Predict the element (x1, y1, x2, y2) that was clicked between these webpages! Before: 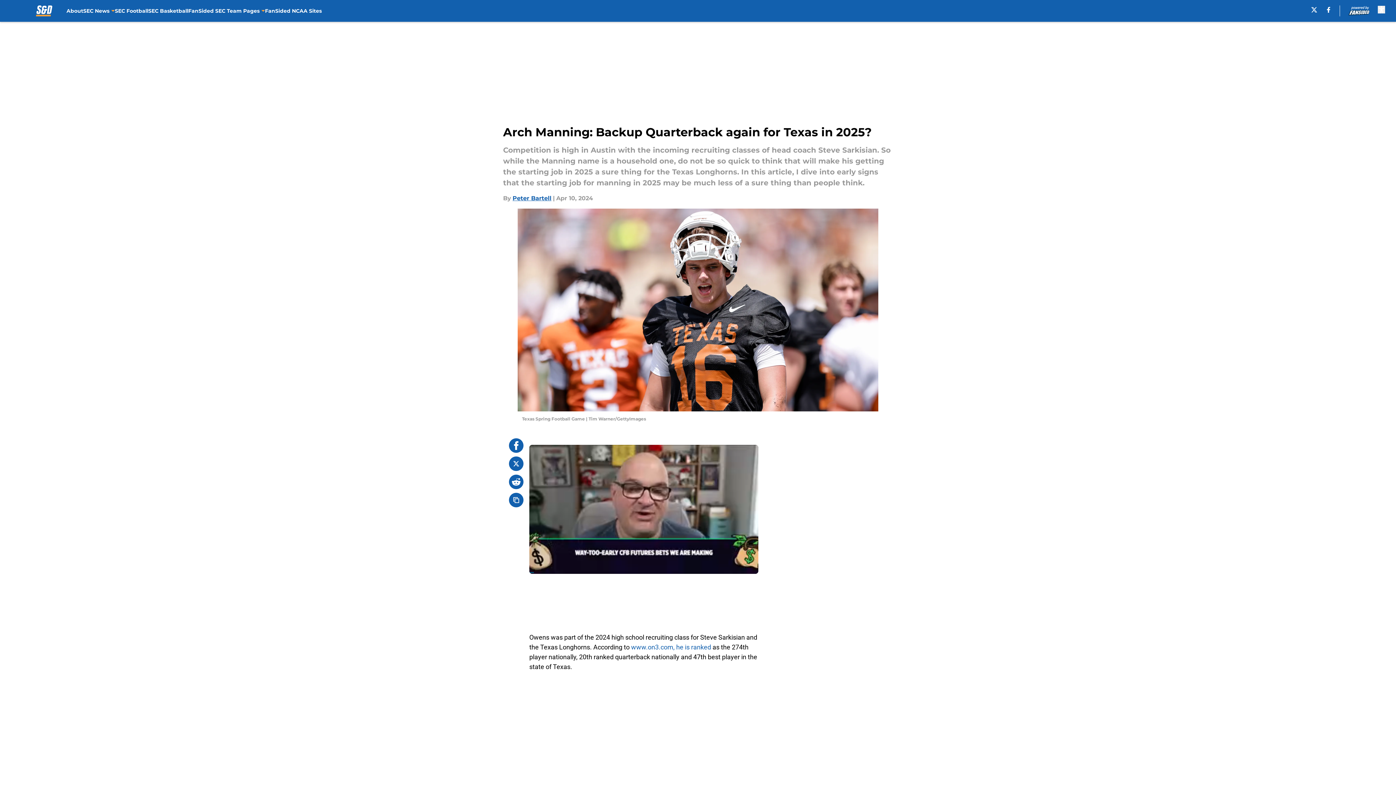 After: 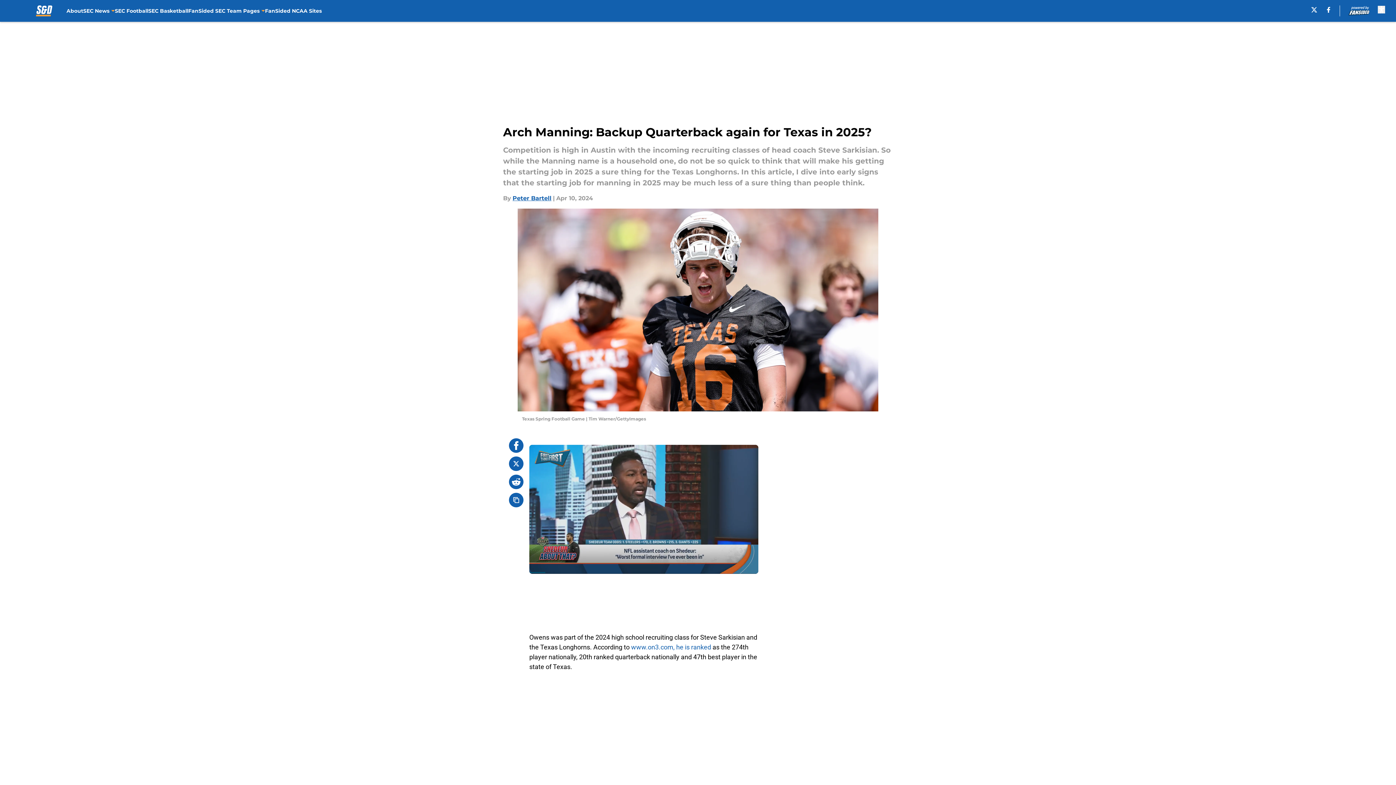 Action: label: X bbox: (1311, 6, 1317, 12)